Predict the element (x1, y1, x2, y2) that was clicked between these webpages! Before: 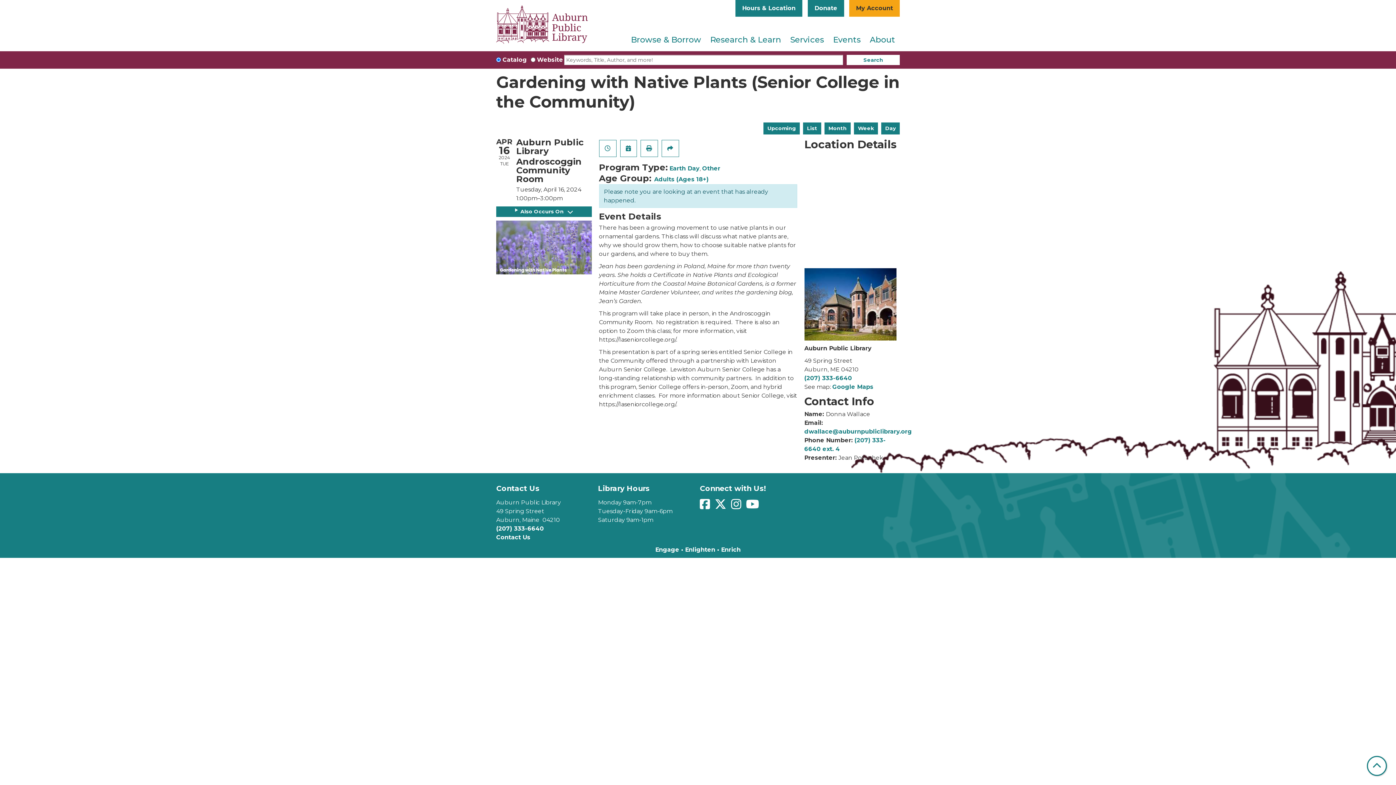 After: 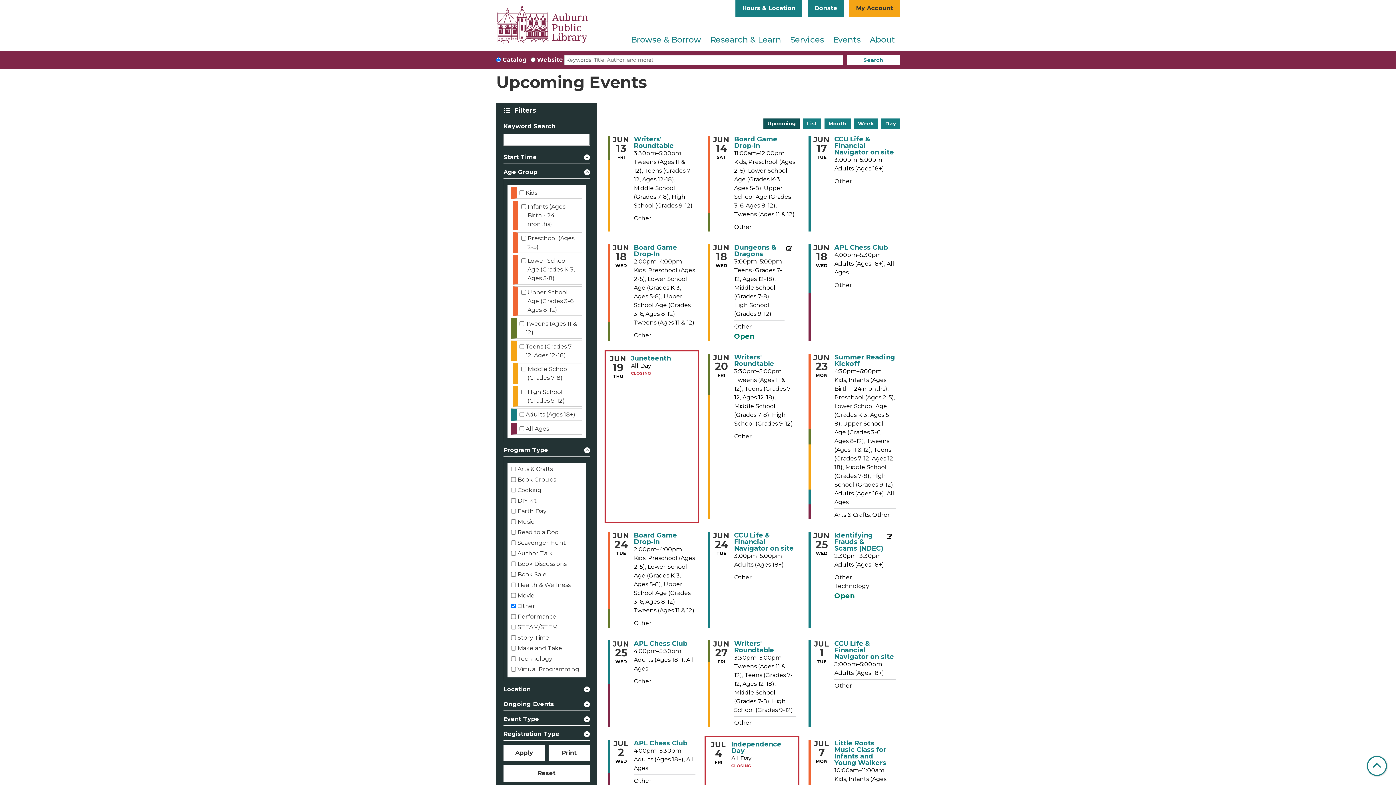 Action: label: Other bbox: (702, 165, 720, 172)